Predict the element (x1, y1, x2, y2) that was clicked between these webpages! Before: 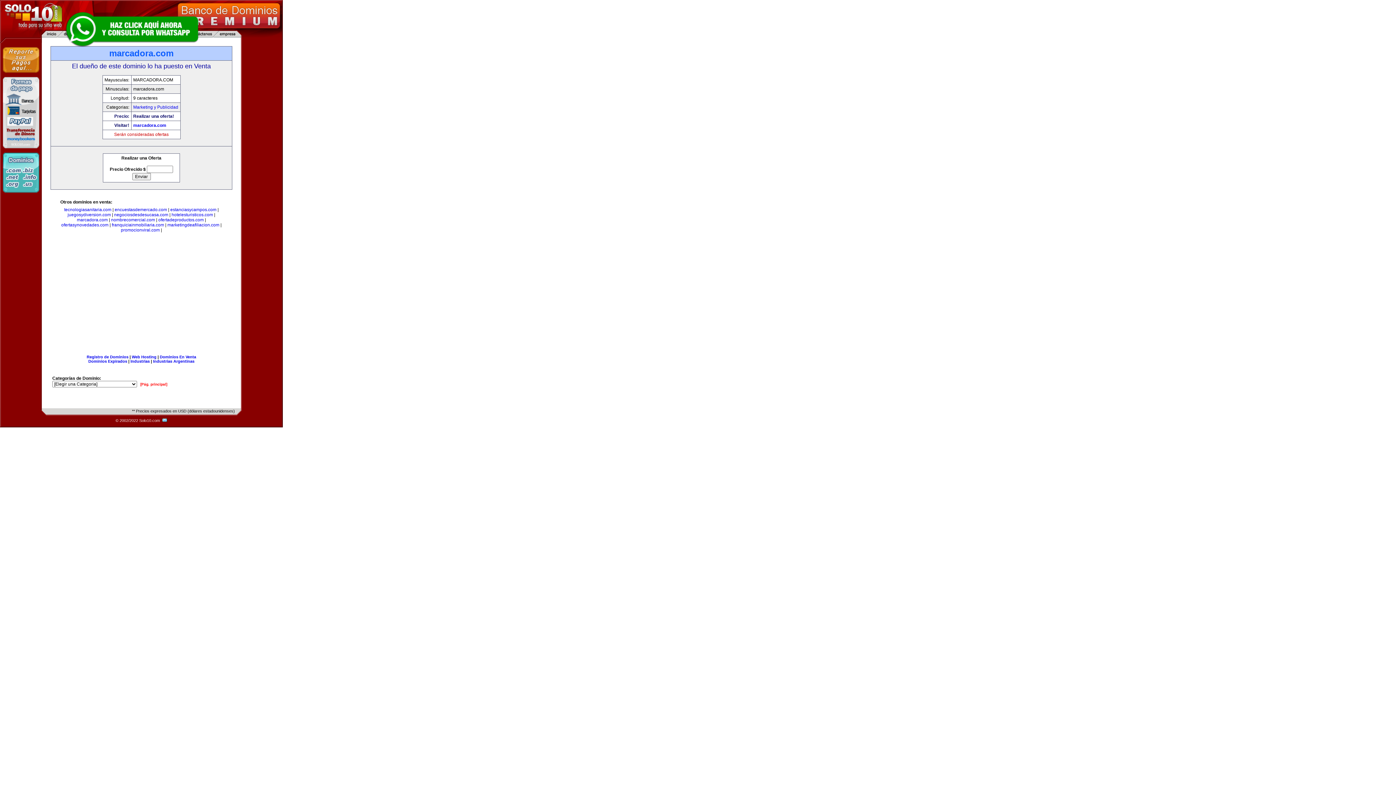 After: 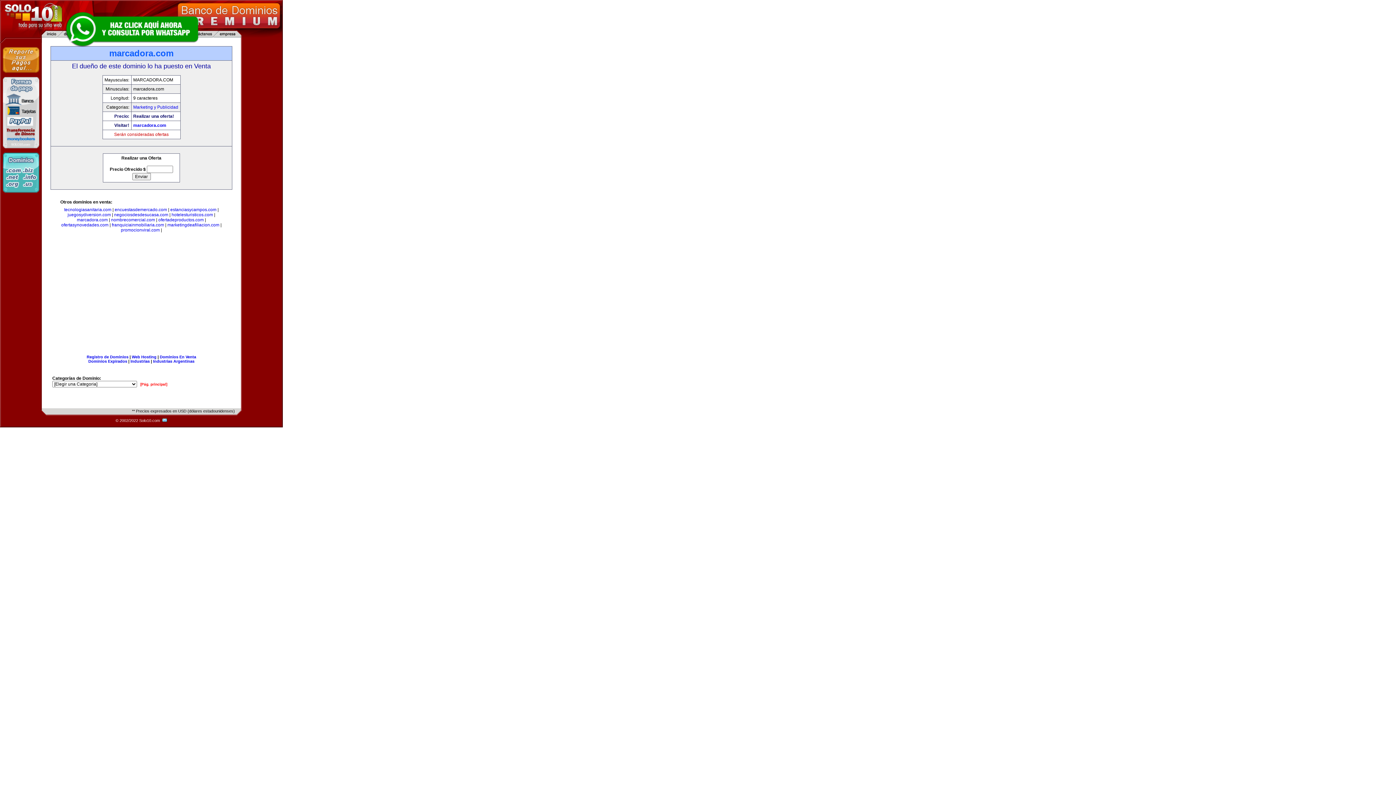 Action: bbox: (76, 217, 107, 222) label: marcadora.com